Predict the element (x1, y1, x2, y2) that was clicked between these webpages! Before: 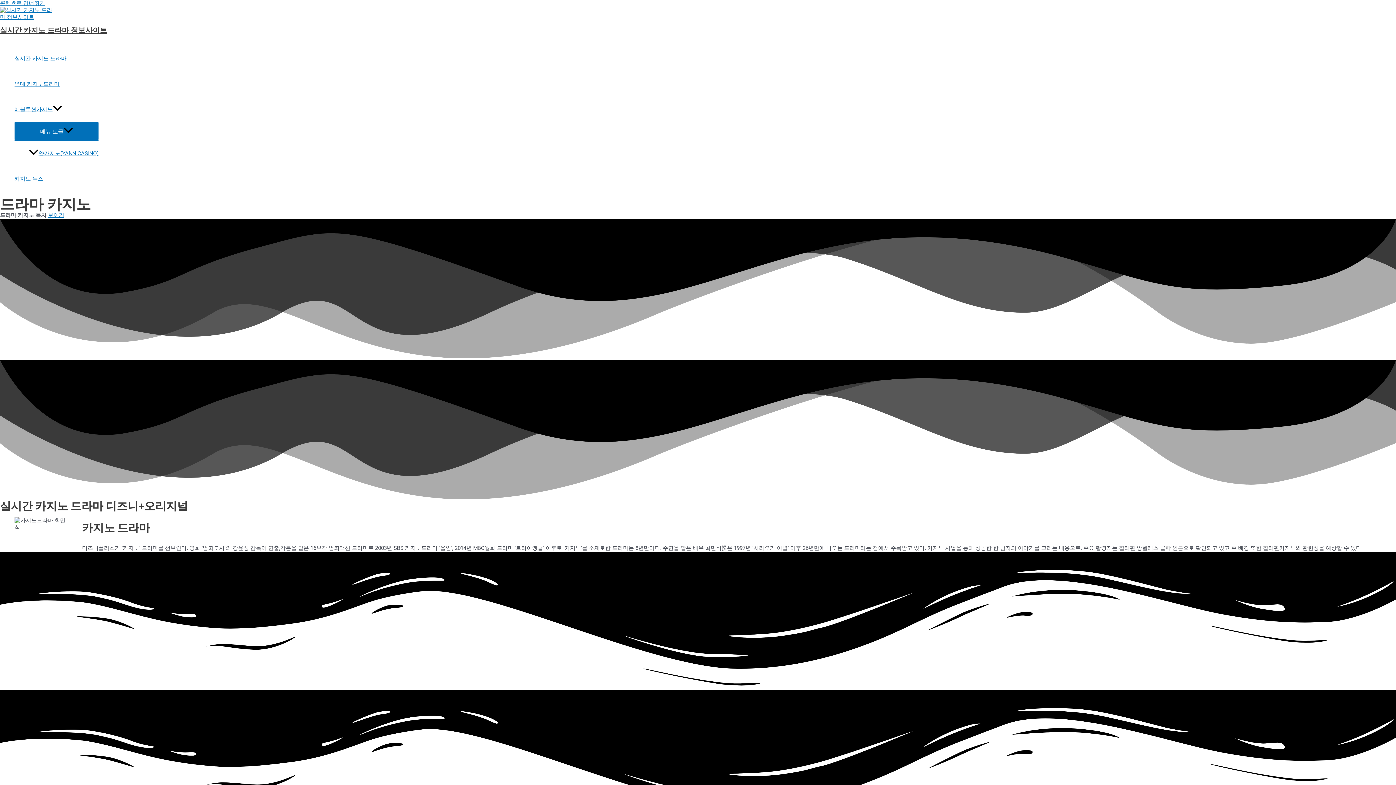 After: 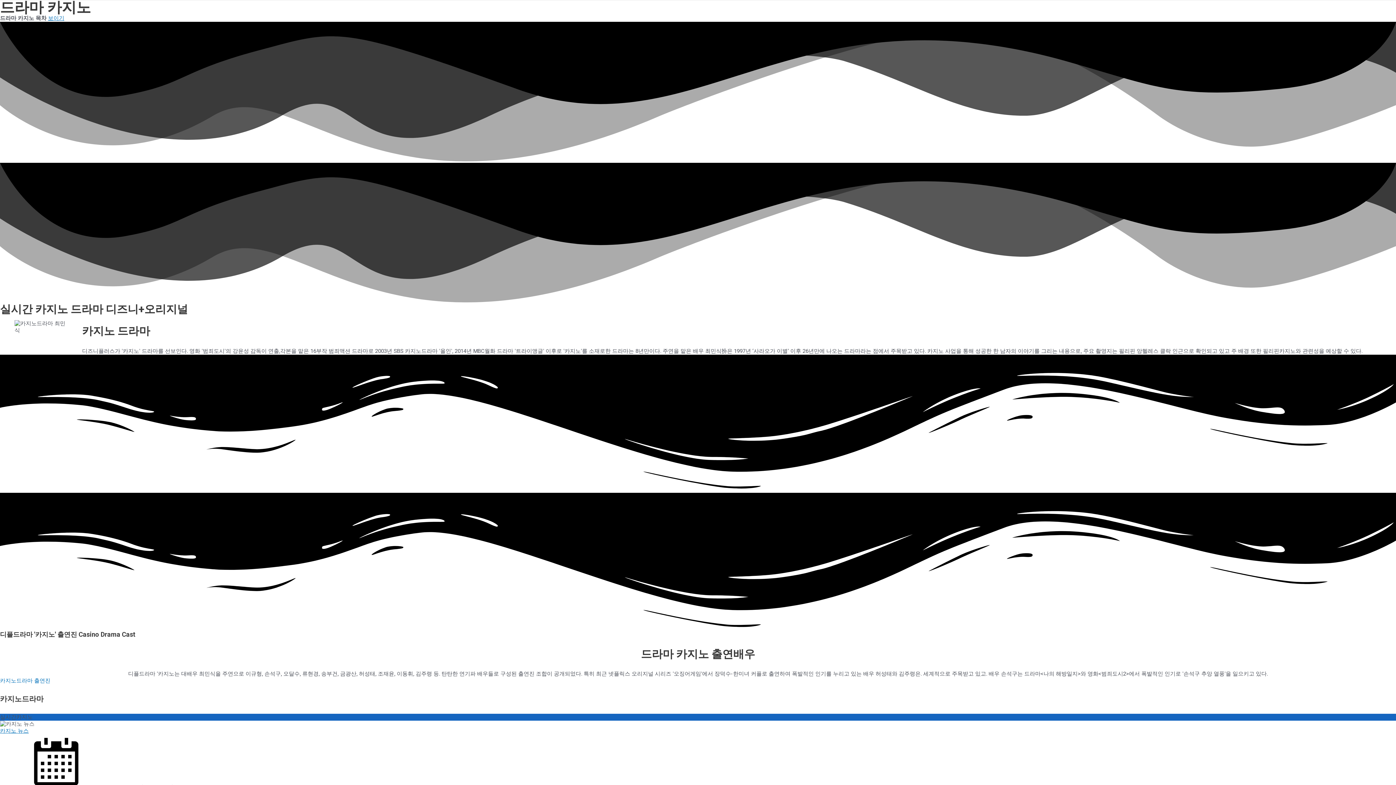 Action: label: 콘텐츠로 건너뛰기 bbox: (0, 0, 45, 6)